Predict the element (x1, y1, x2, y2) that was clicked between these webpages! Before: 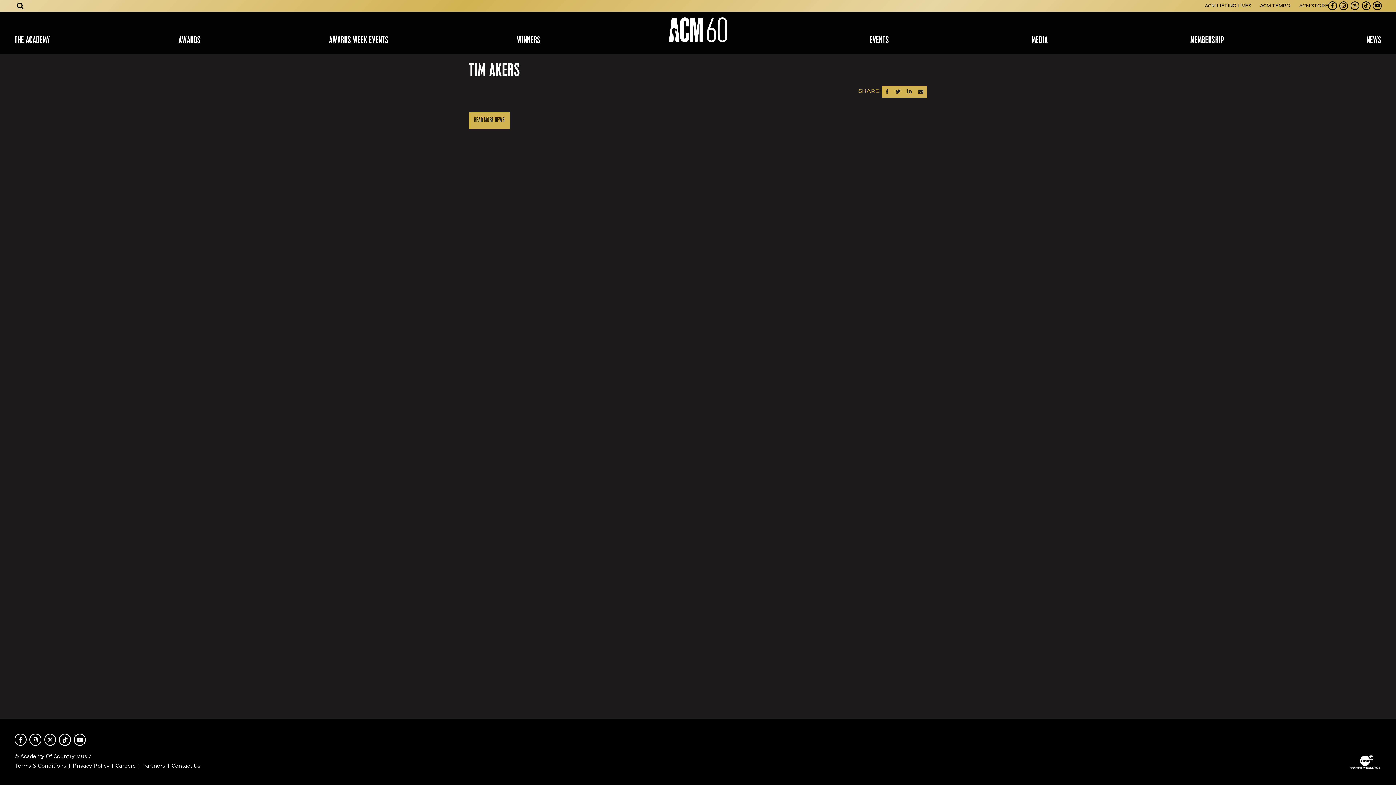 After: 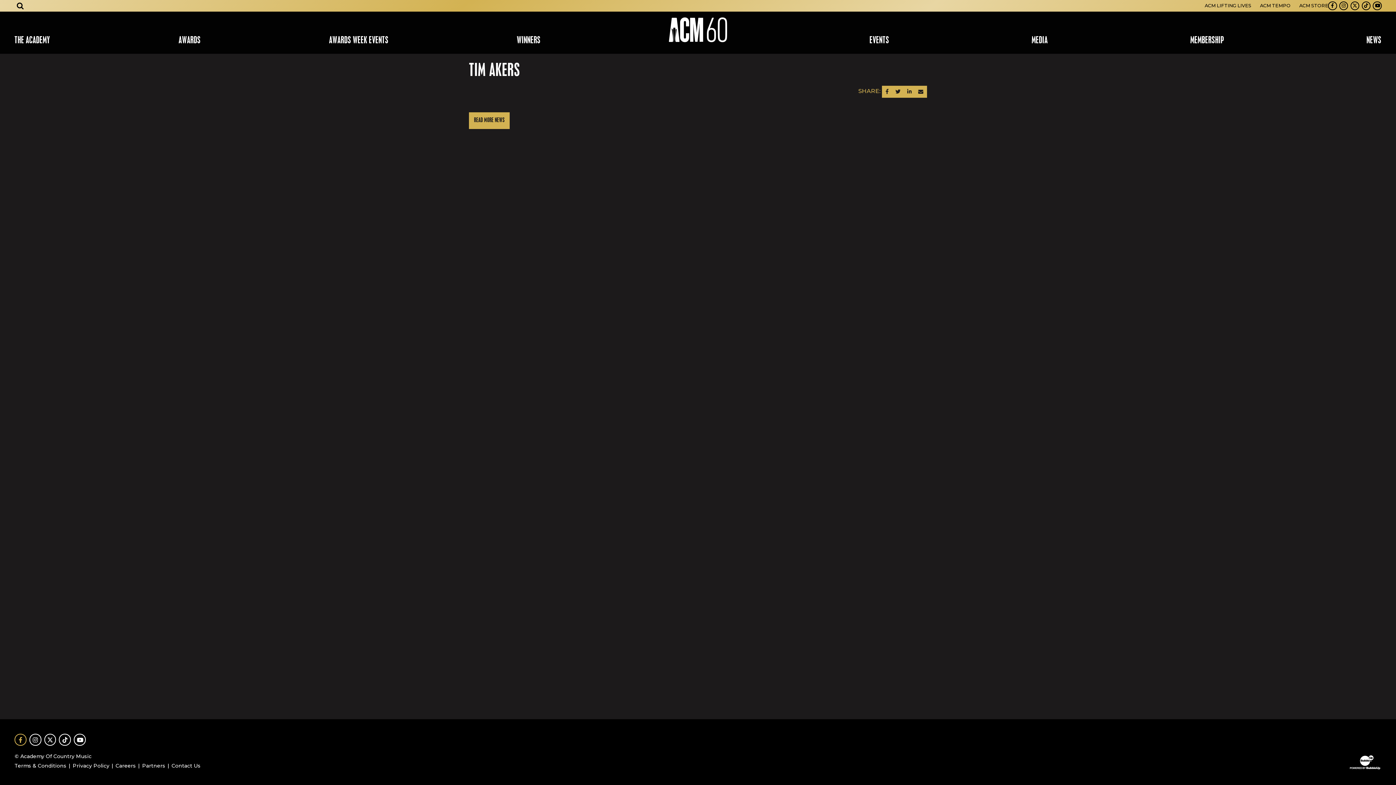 Action: bbox: (13, 732, 27, 747) label: Facebook